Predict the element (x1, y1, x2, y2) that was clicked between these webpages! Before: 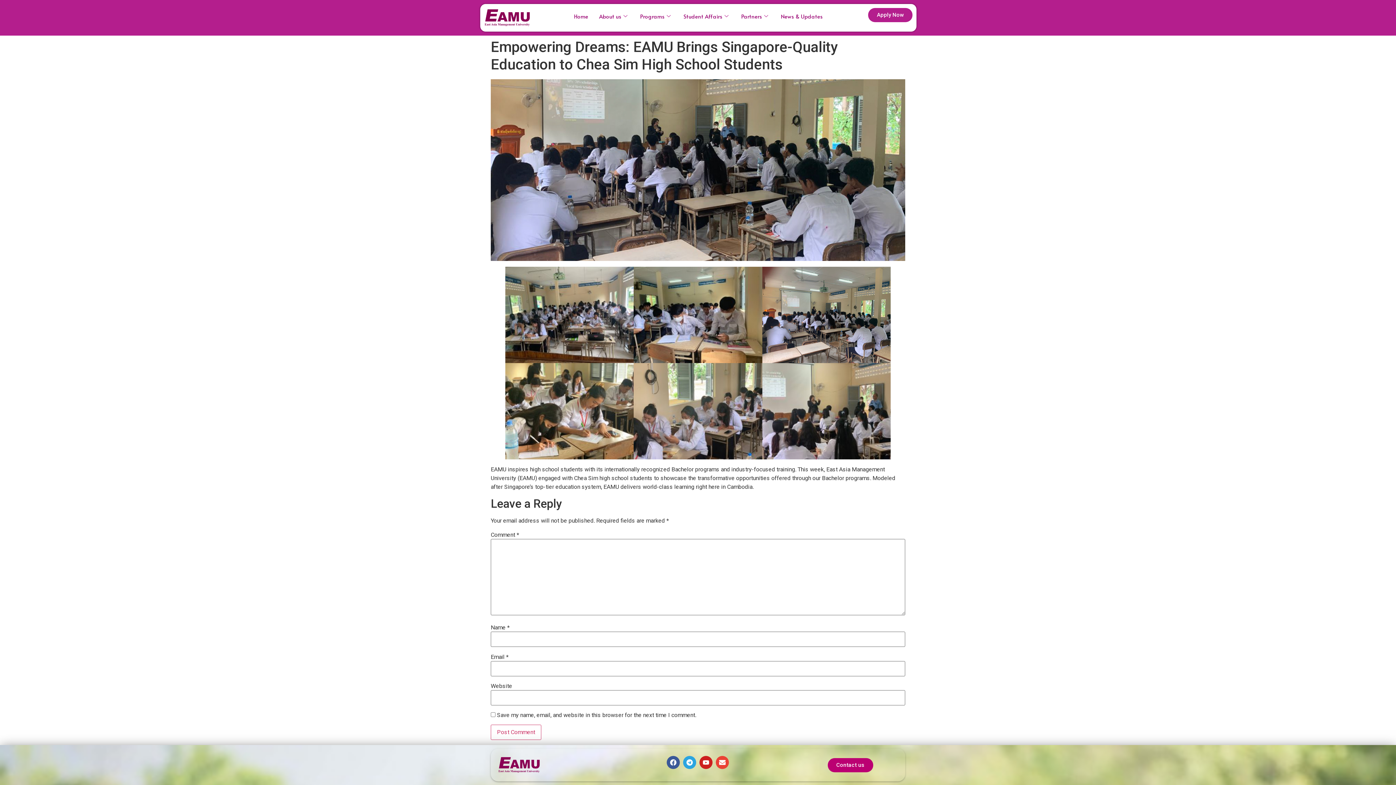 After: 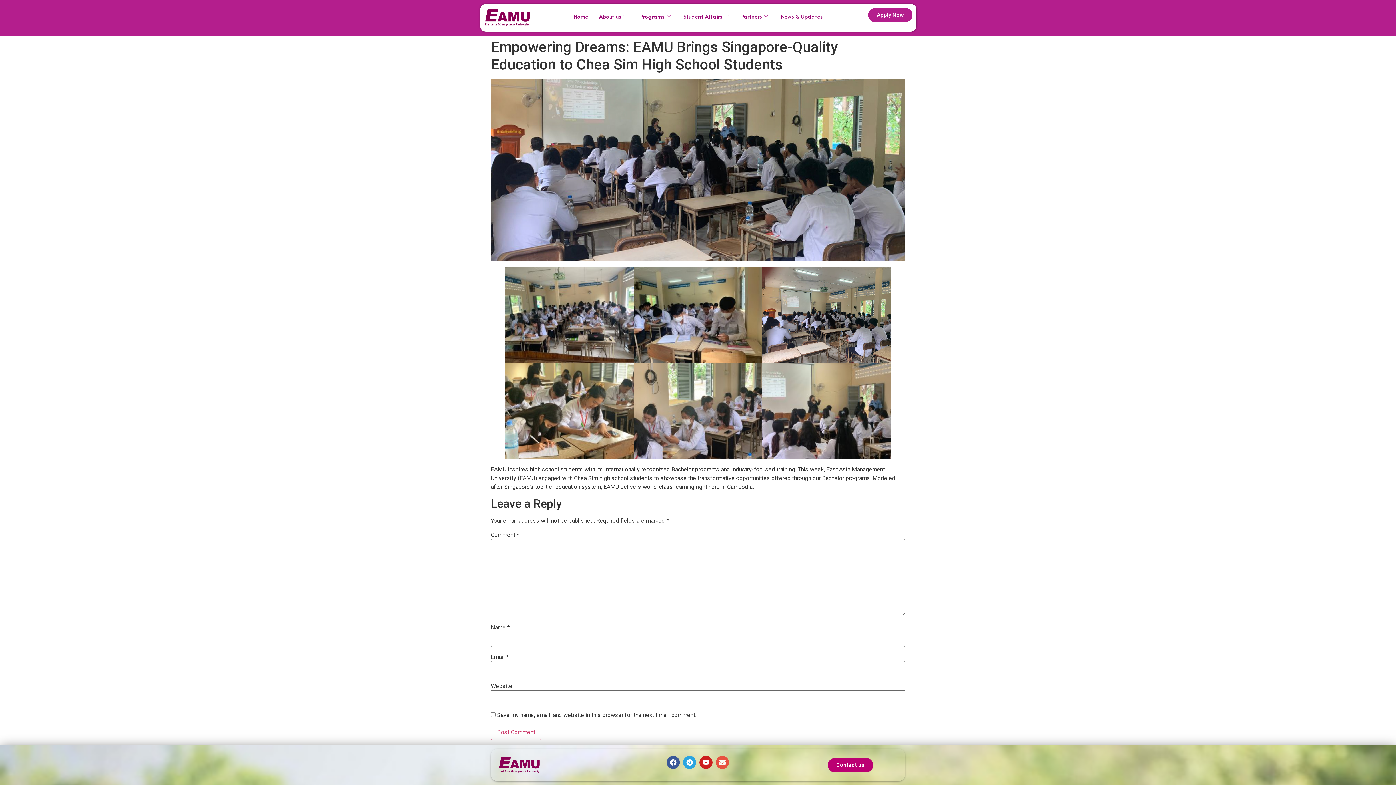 Action: bbox: (716, 756, 729, 769) label: Envelope